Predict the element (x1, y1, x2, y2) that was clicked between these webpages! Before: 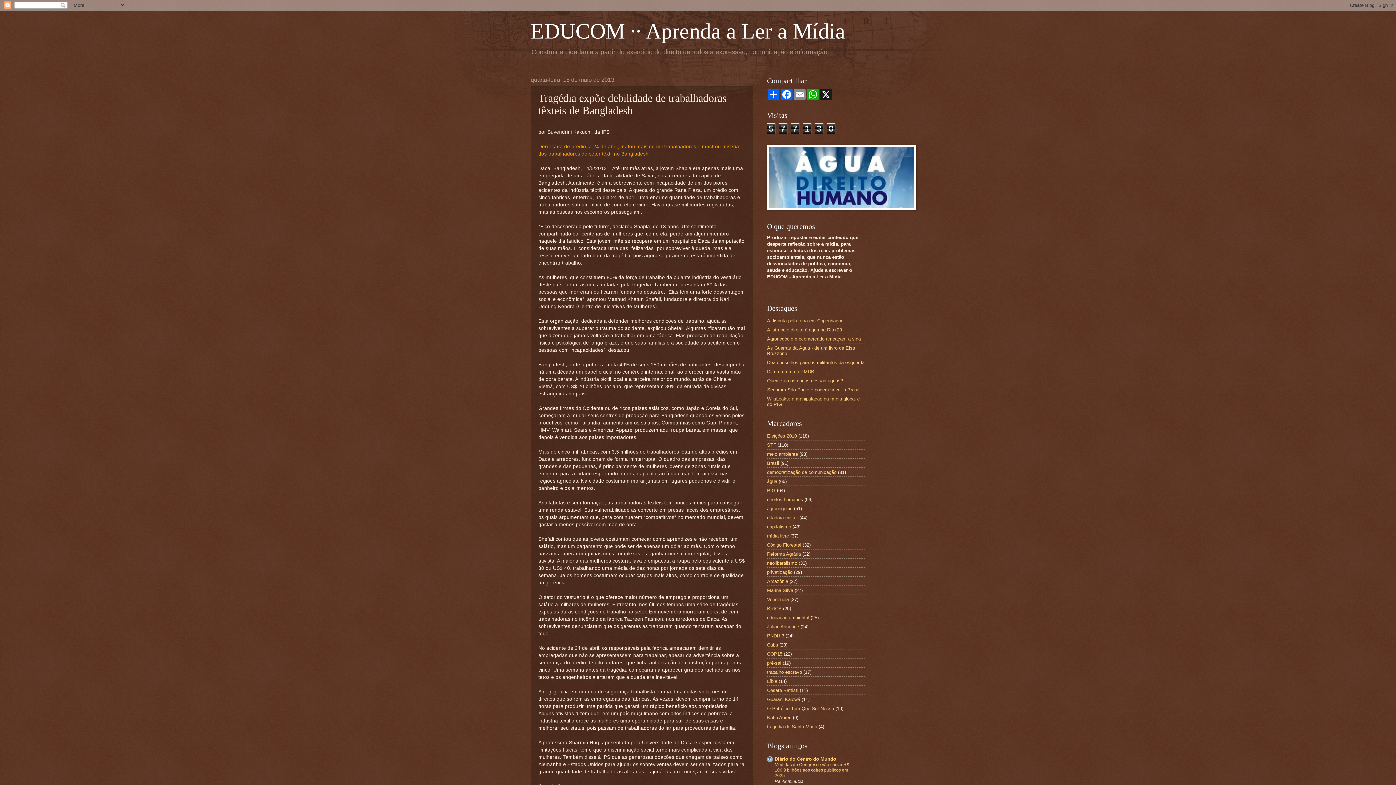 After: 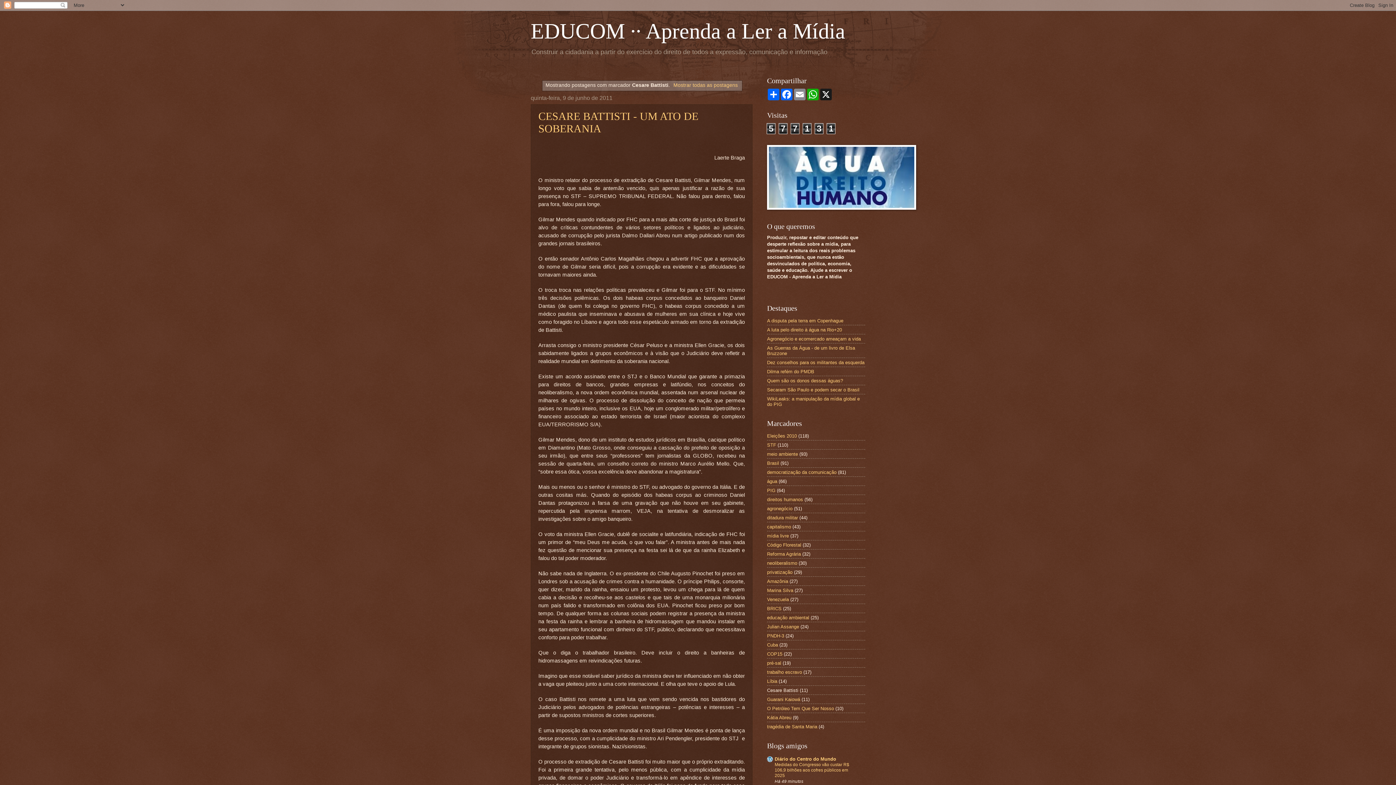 Action: bbox: (767, 687, 798, 693) label: Cesare Battisti